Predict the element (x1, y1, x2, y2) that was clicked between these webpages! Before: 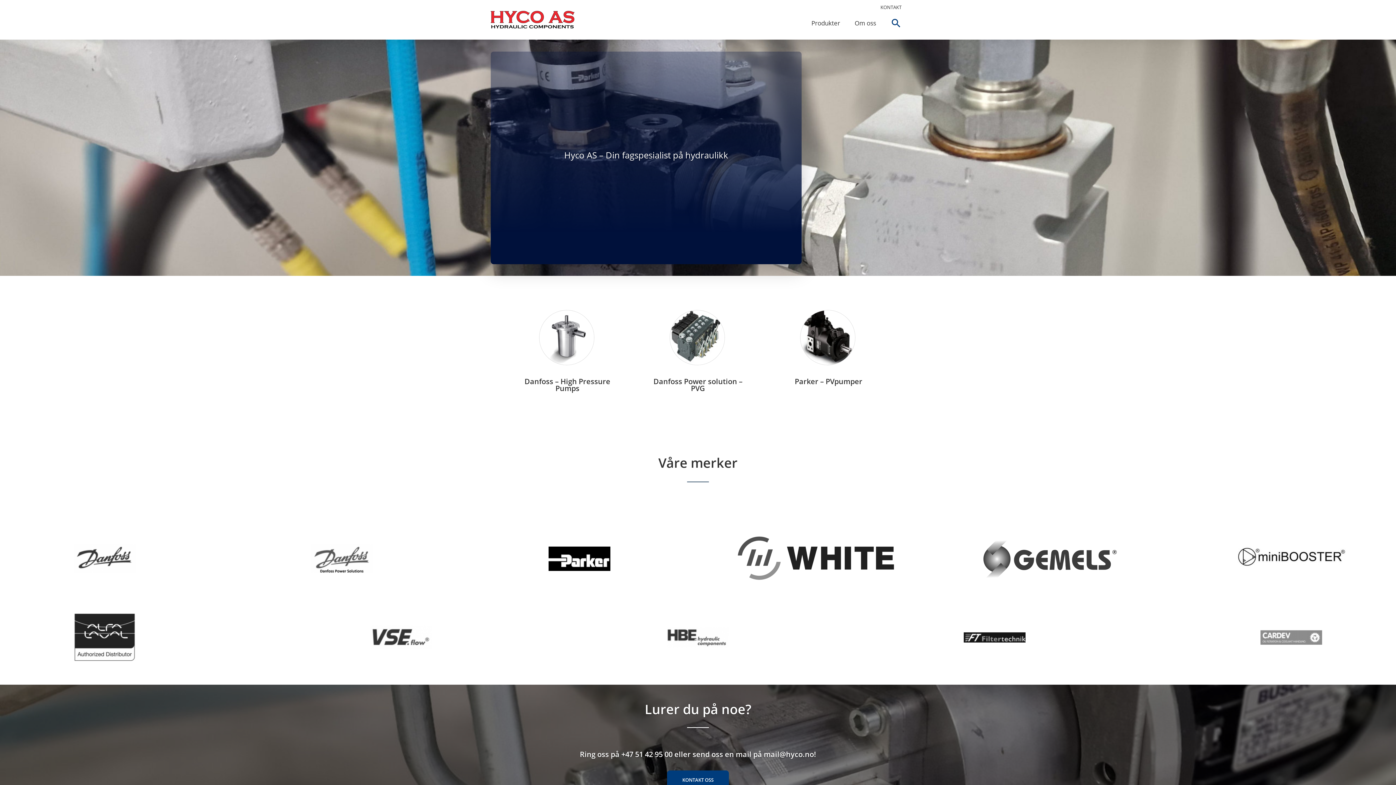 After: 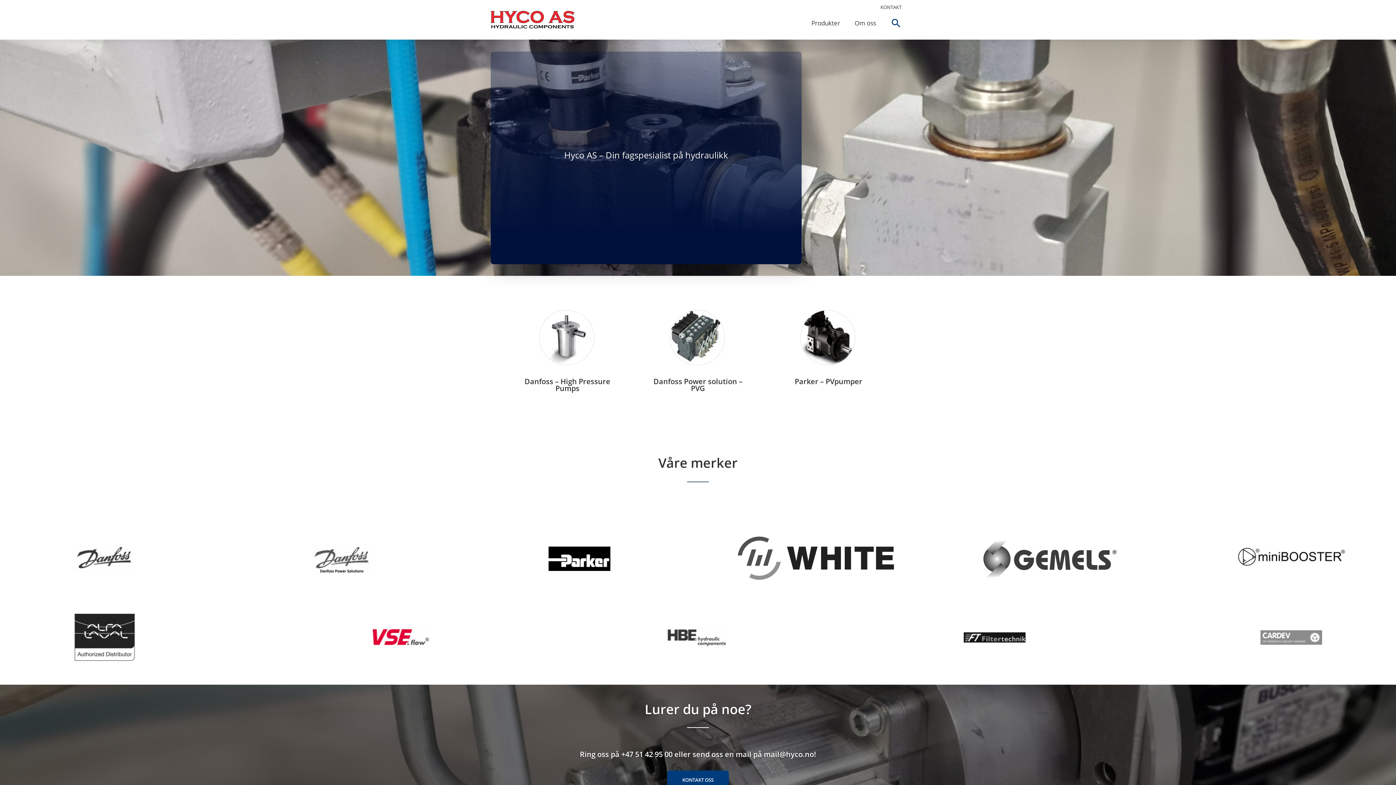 Action: bbox: (296, 625, 506, 649)